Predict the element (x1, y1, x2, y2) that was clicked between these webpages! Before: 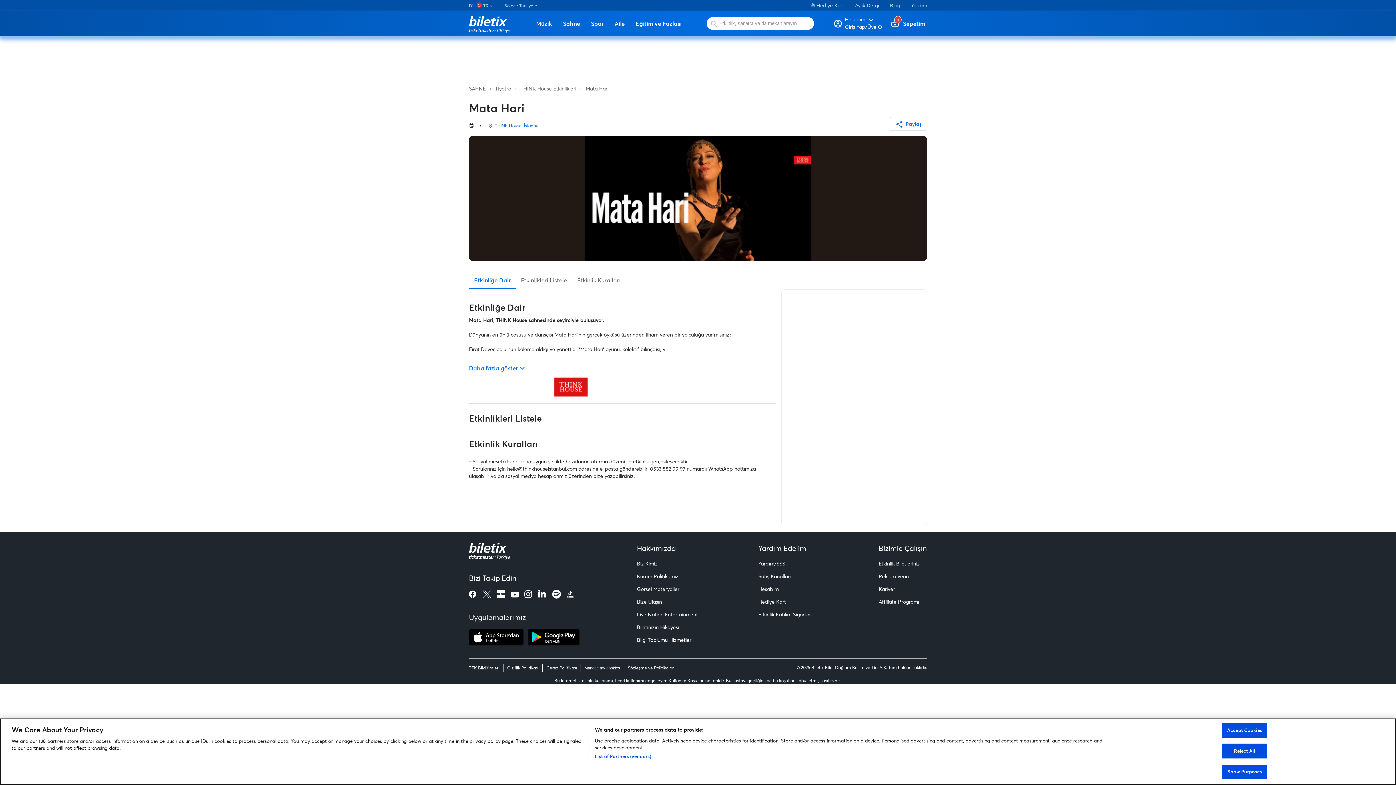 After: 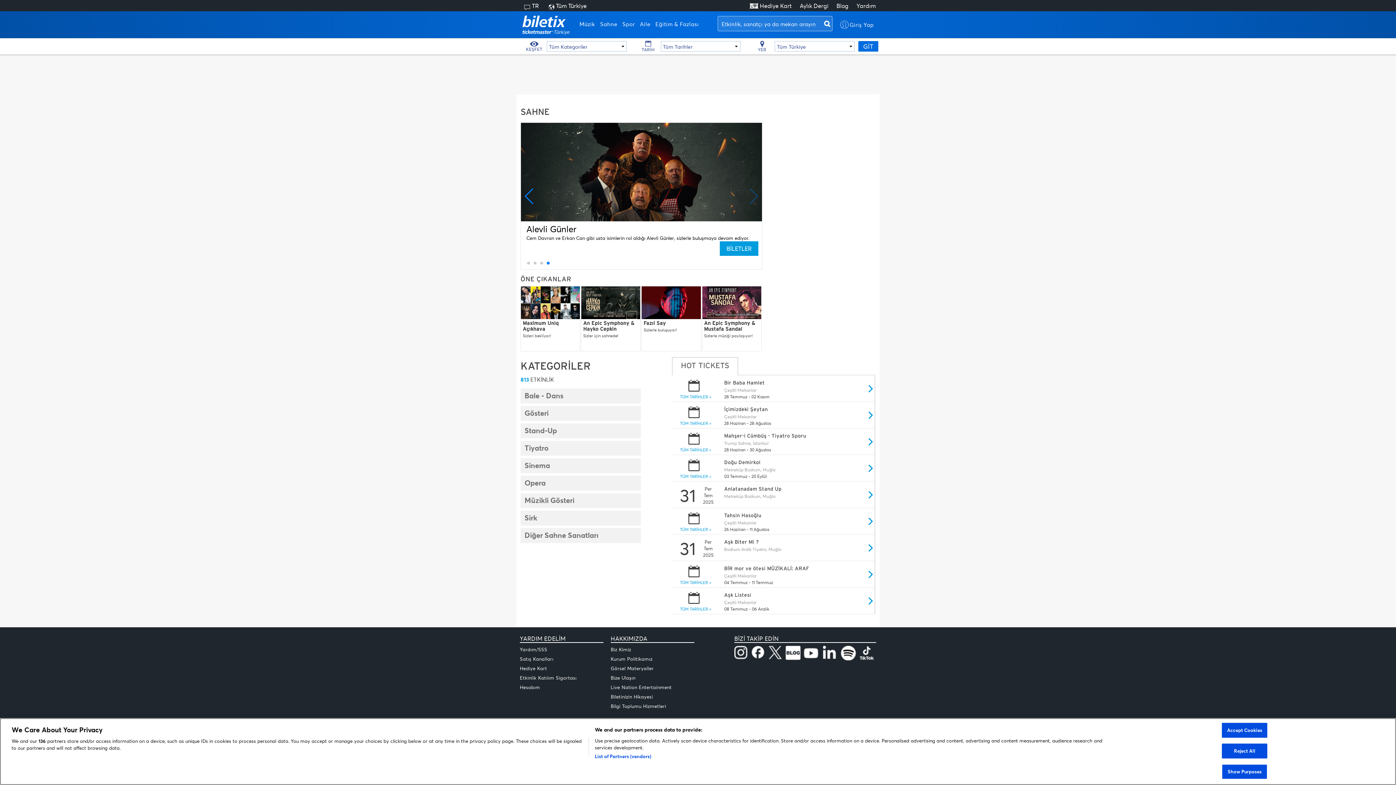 Action: bbox: (469, 85, 485, 92) label: SAHNE